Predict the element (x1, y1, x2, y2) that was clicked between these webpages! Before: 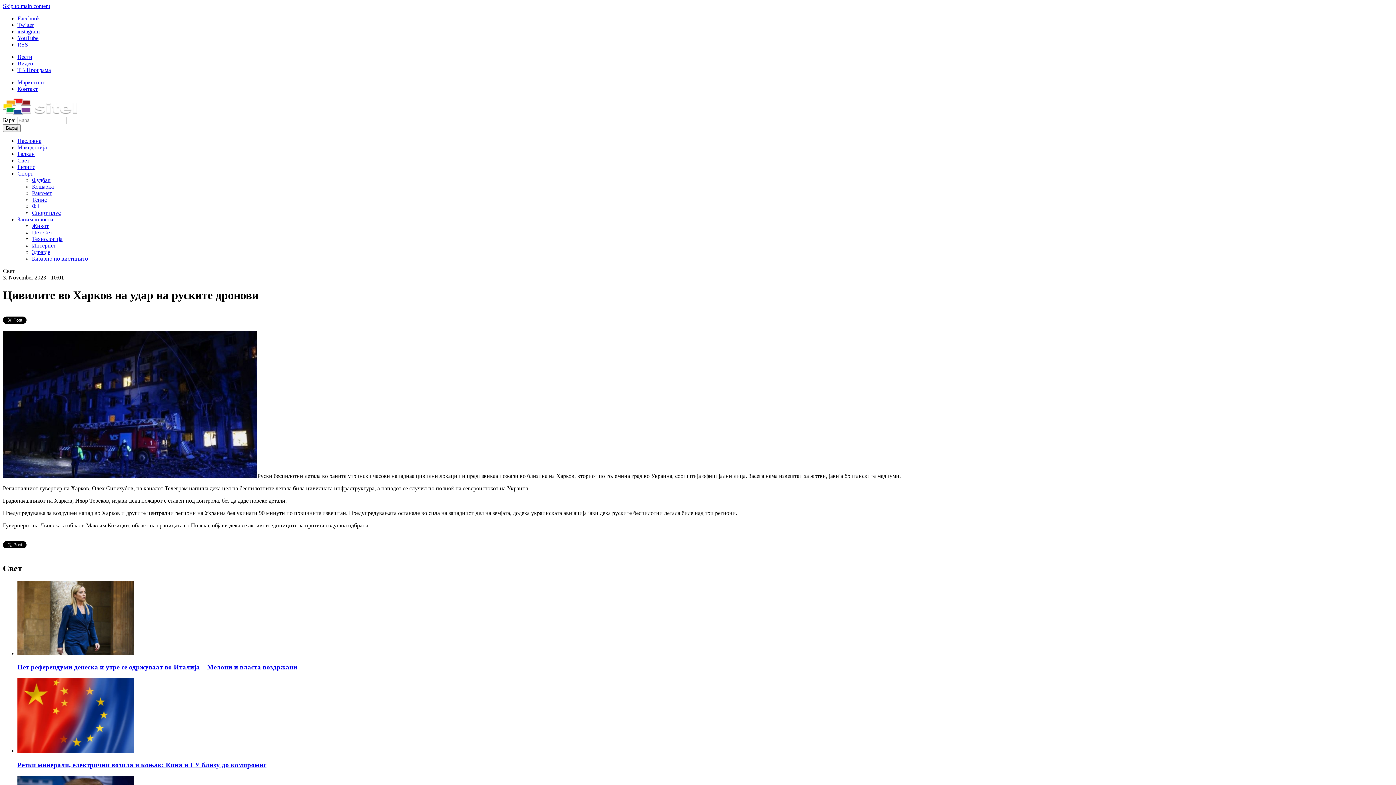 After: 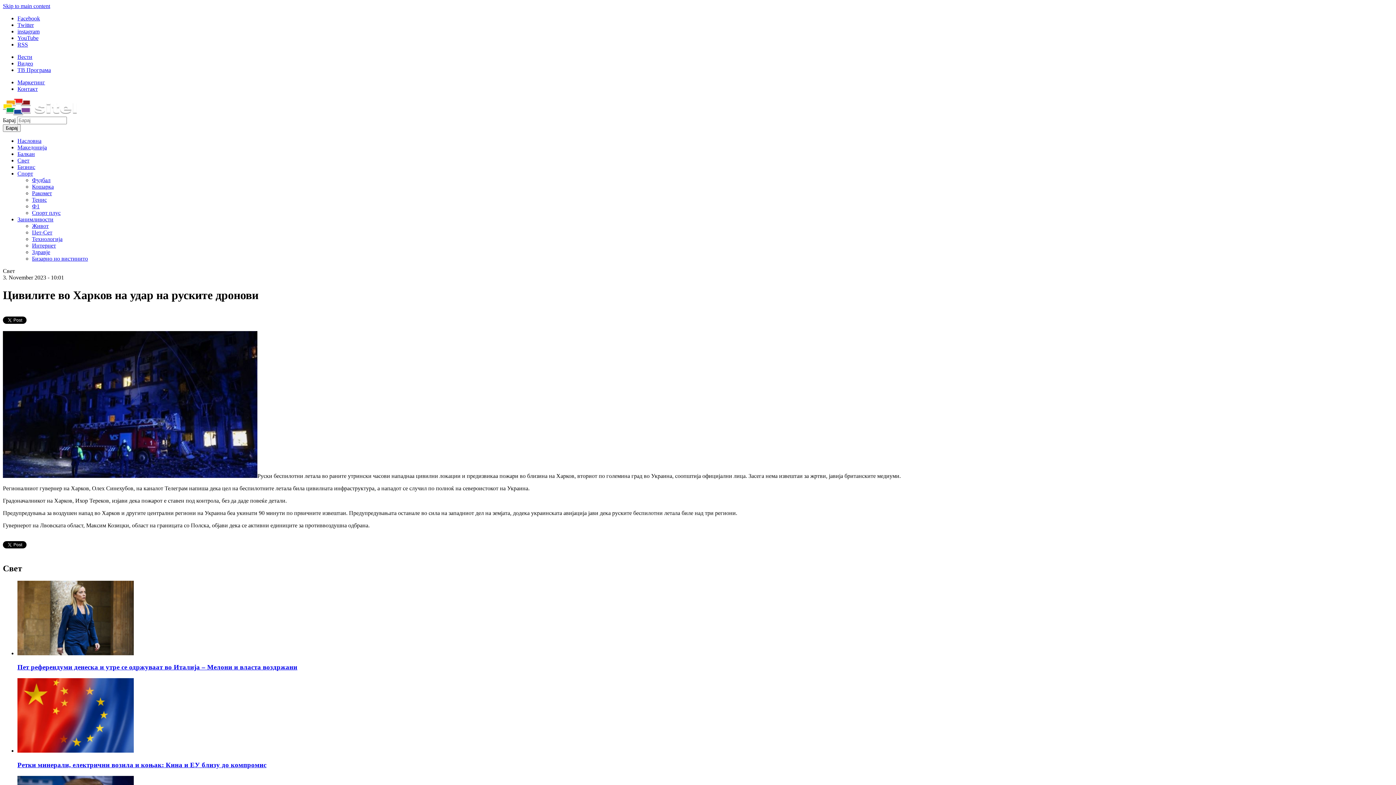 Action: label: Контакт bbox: (17, 85, 37, 92)